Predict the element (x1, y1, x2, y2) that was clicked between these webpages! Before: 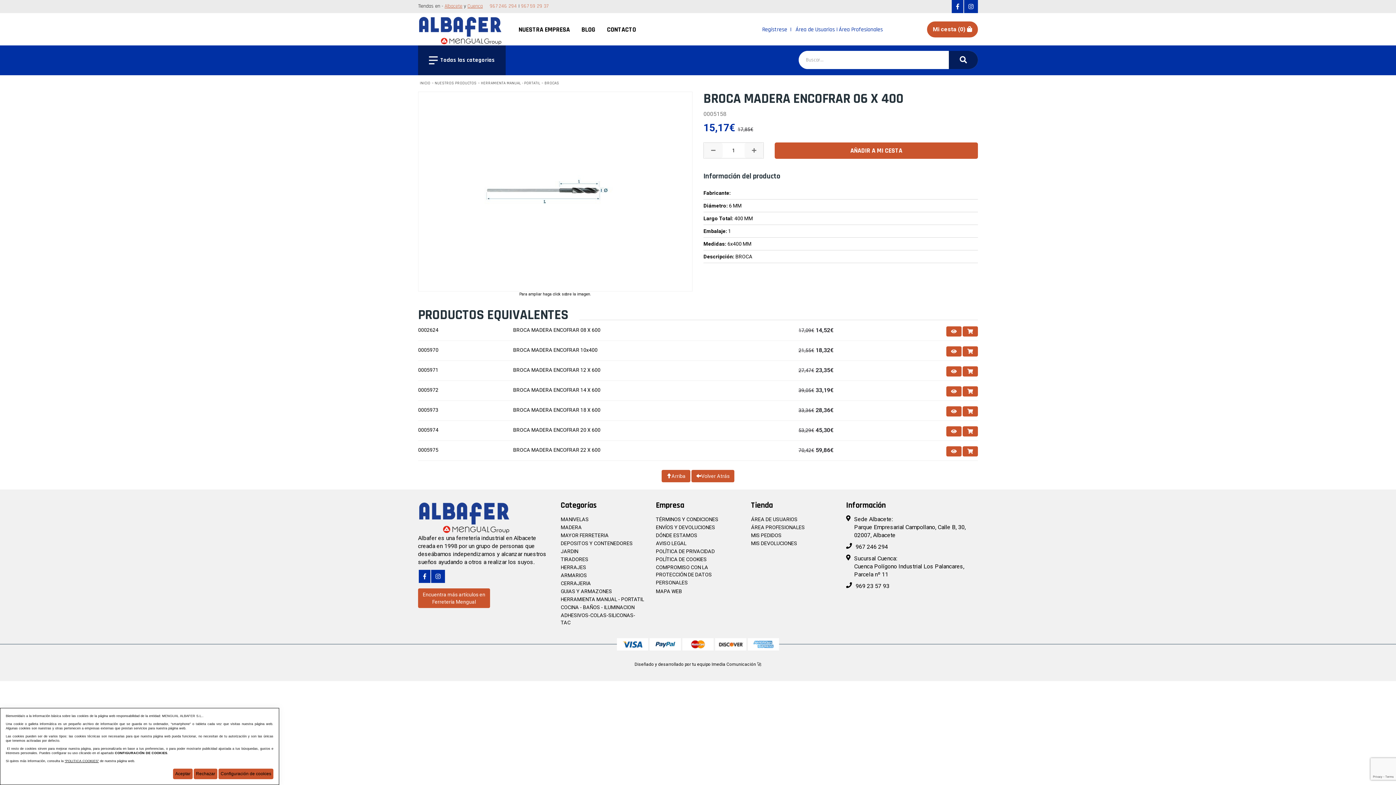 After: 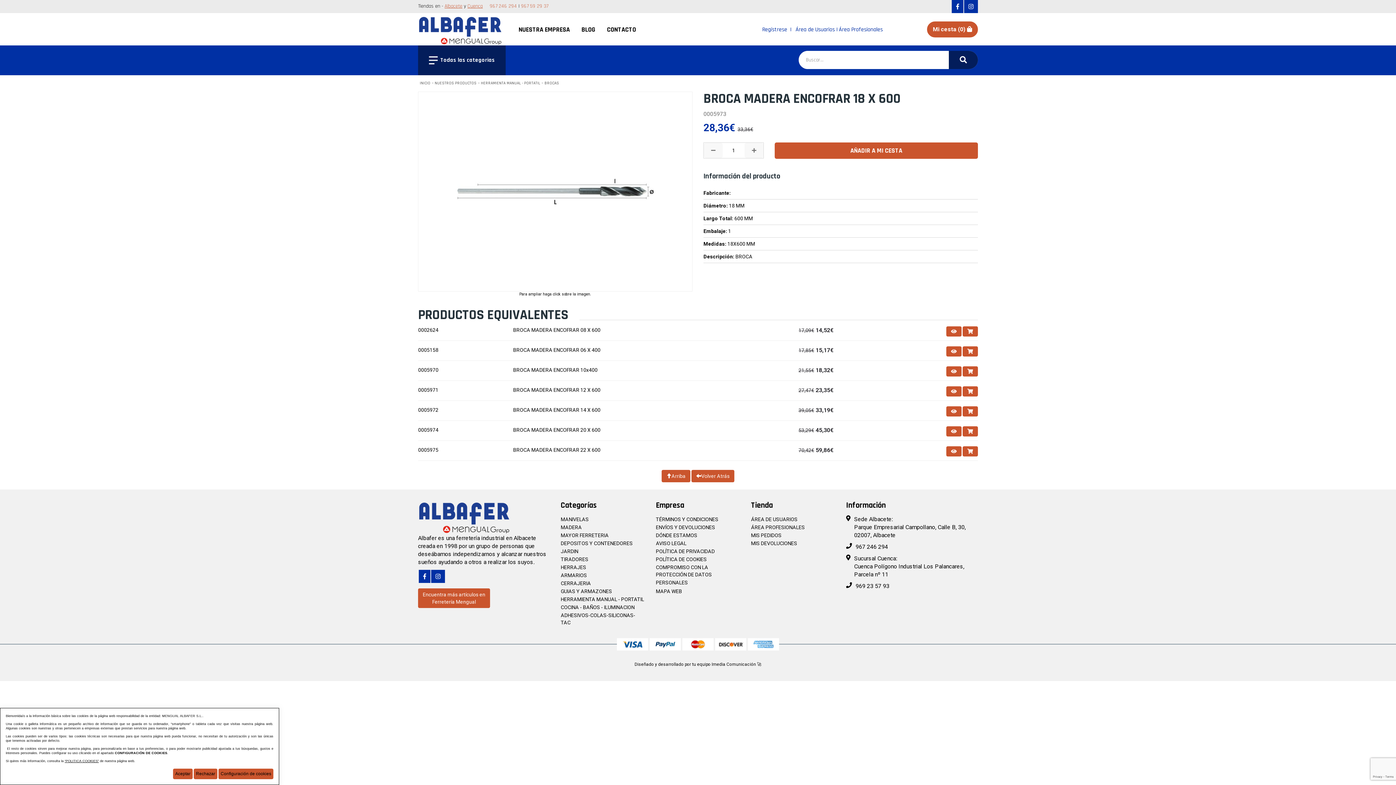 Action: bbox: (513, 407, 600, 413) label: BROCA MADERA ENCOFRAR 18 X 600